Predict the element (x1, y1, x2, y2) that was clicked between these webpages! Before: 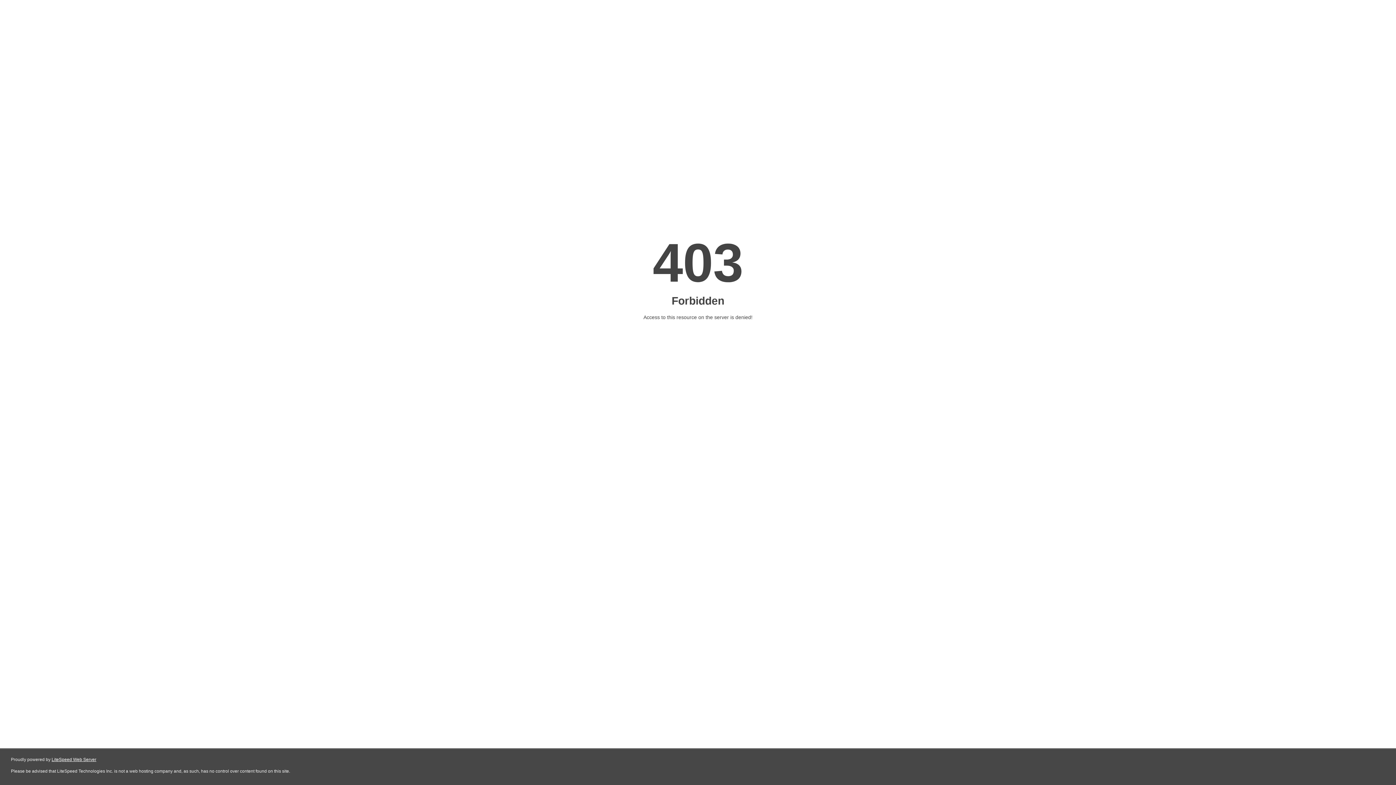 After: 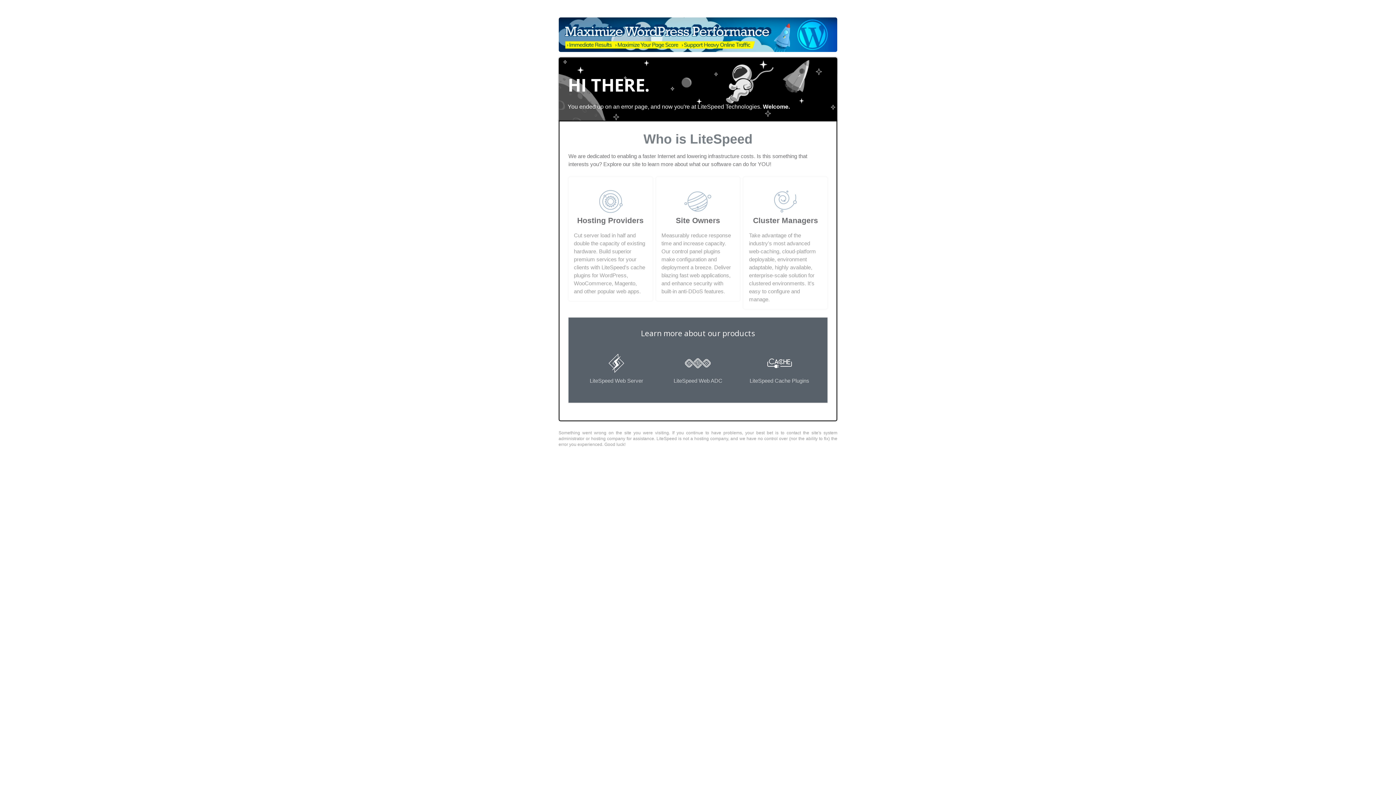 Action: bbox: (51, 757, 96, 762) label: LiteSpeed Web Server